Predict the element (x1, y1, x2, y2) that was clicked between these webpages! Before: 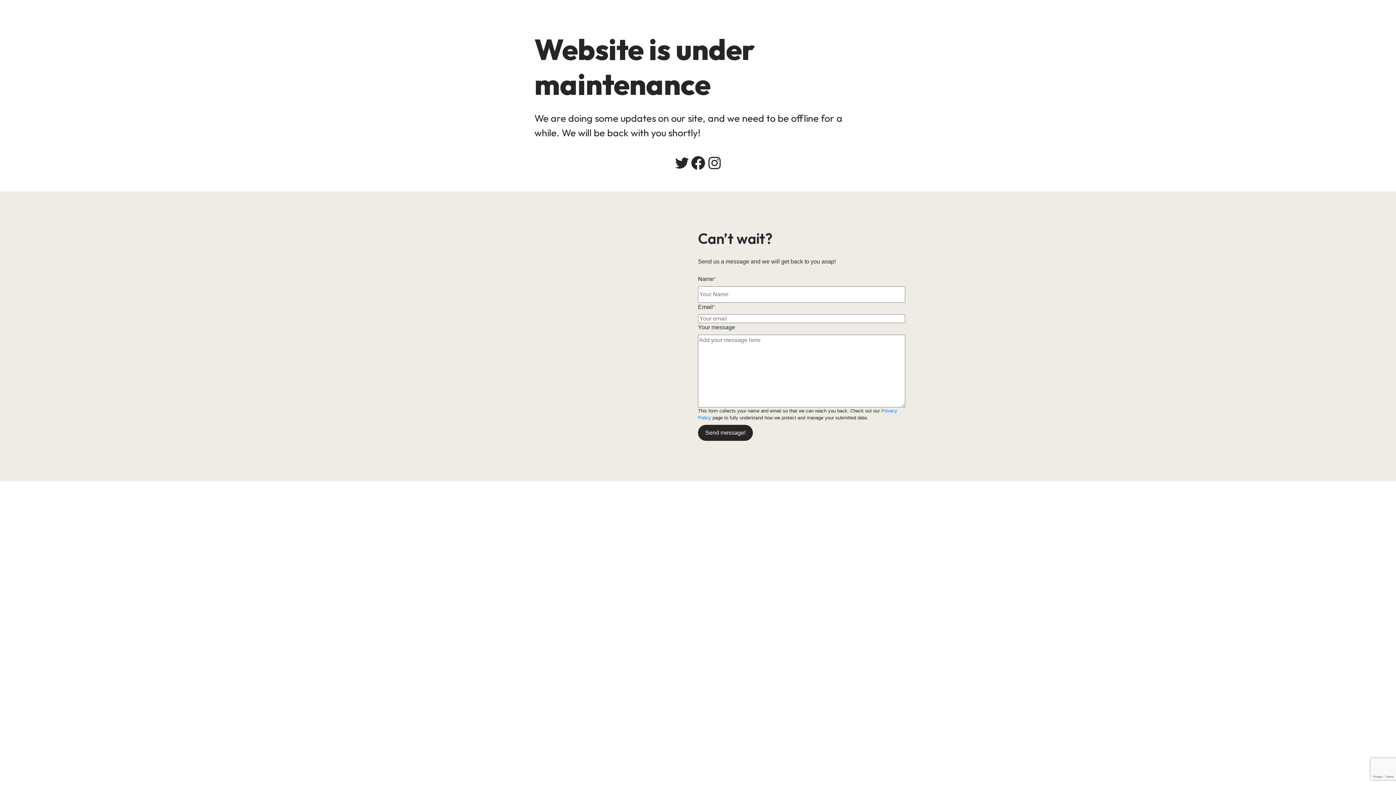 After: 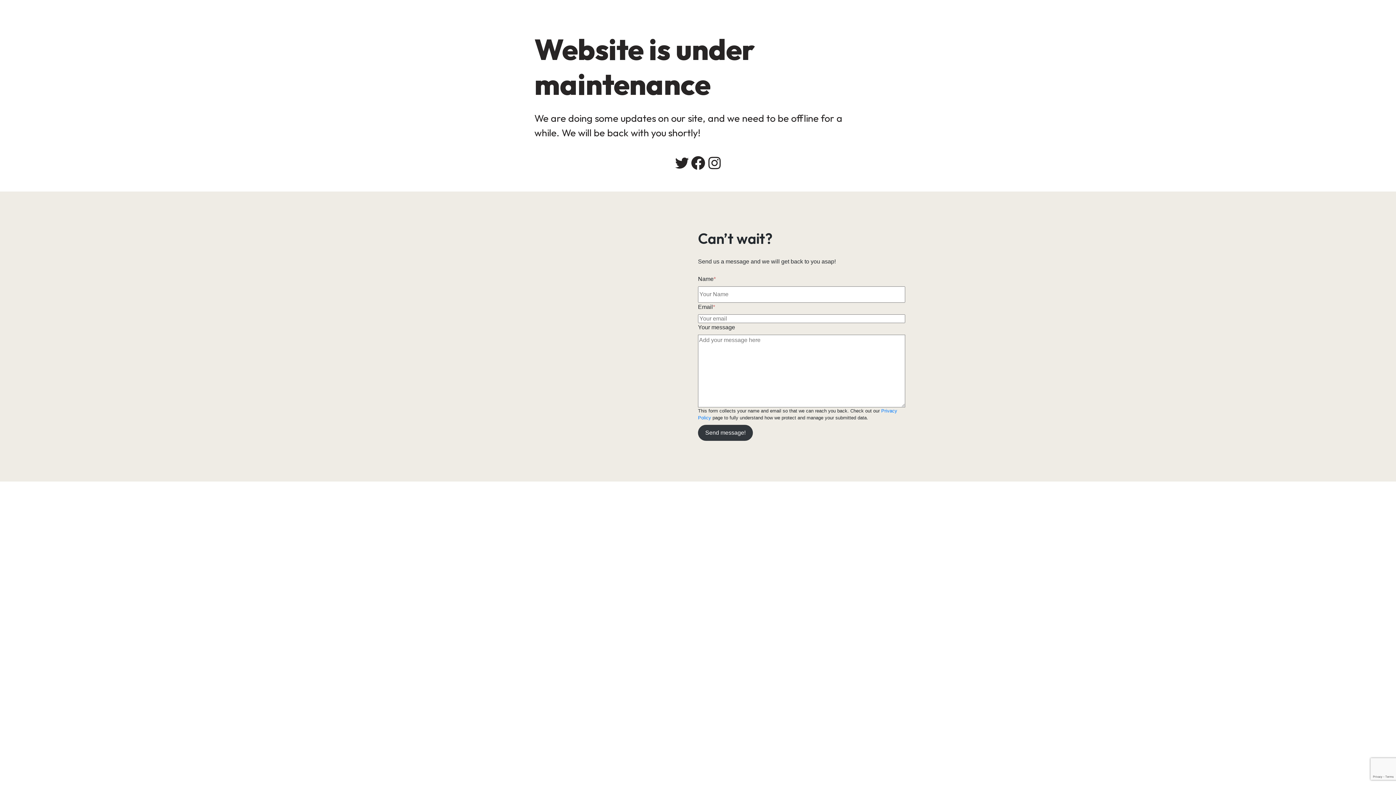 Action: bbox: (698, 424, 753, 440) label: Send message!